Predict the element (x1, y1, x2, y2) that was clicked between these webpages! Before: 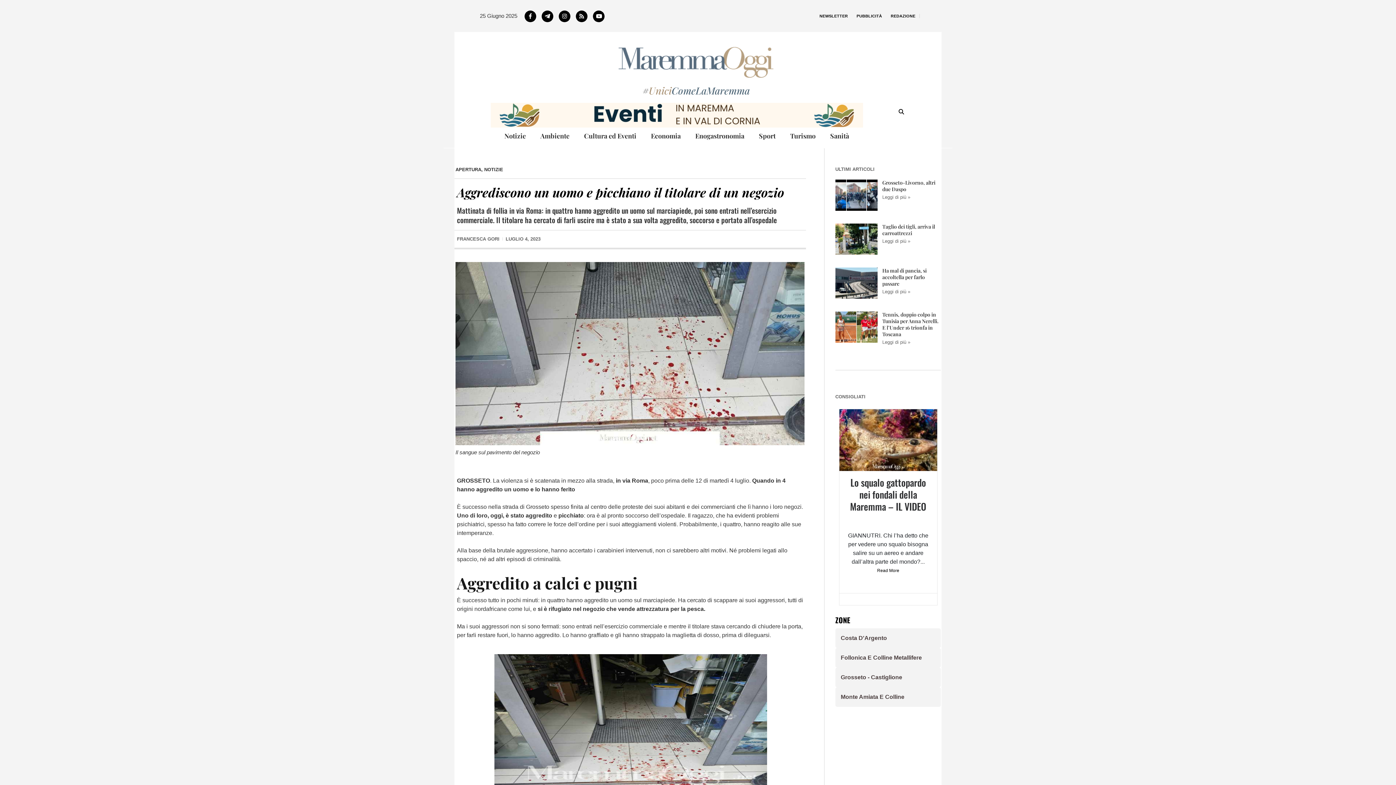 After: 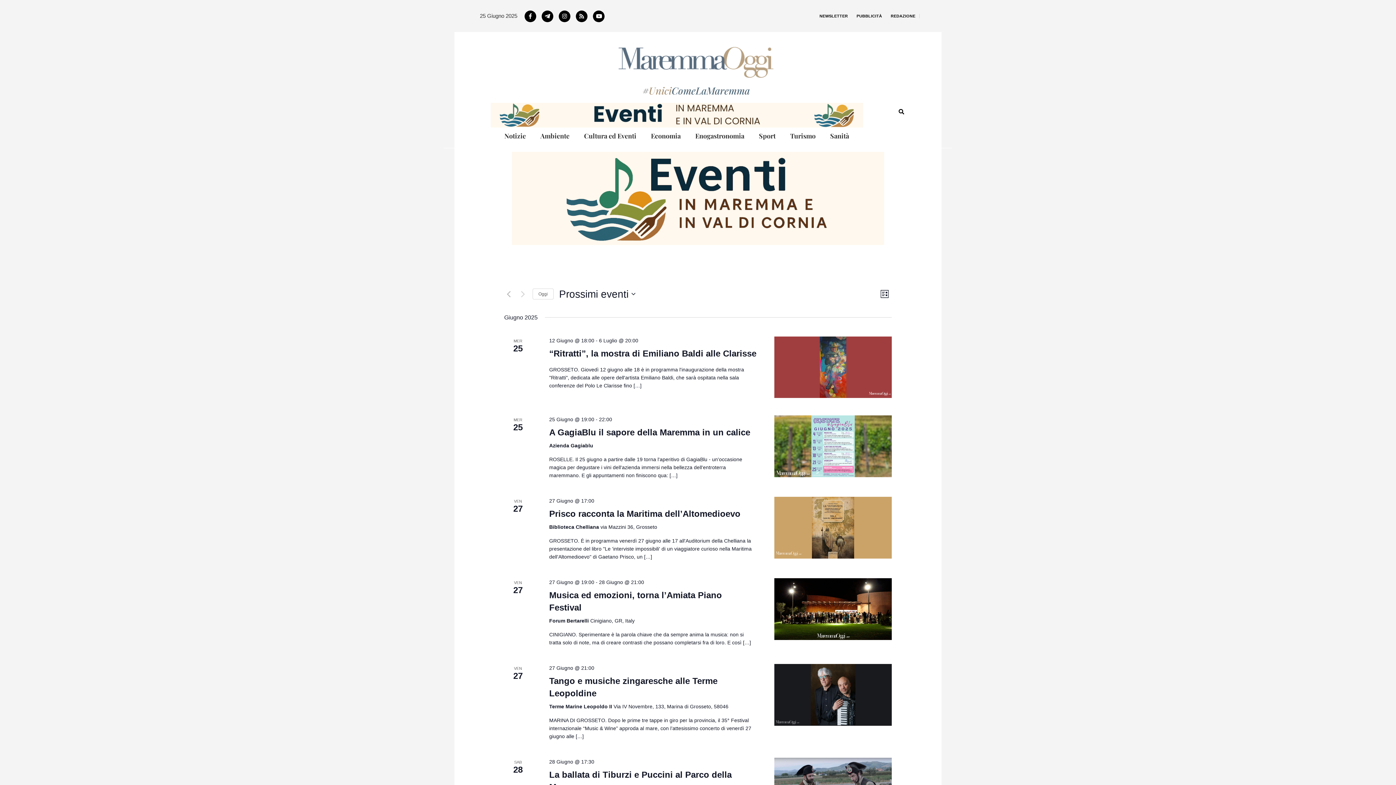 Action: bbox: (490, 102, 863, 127)